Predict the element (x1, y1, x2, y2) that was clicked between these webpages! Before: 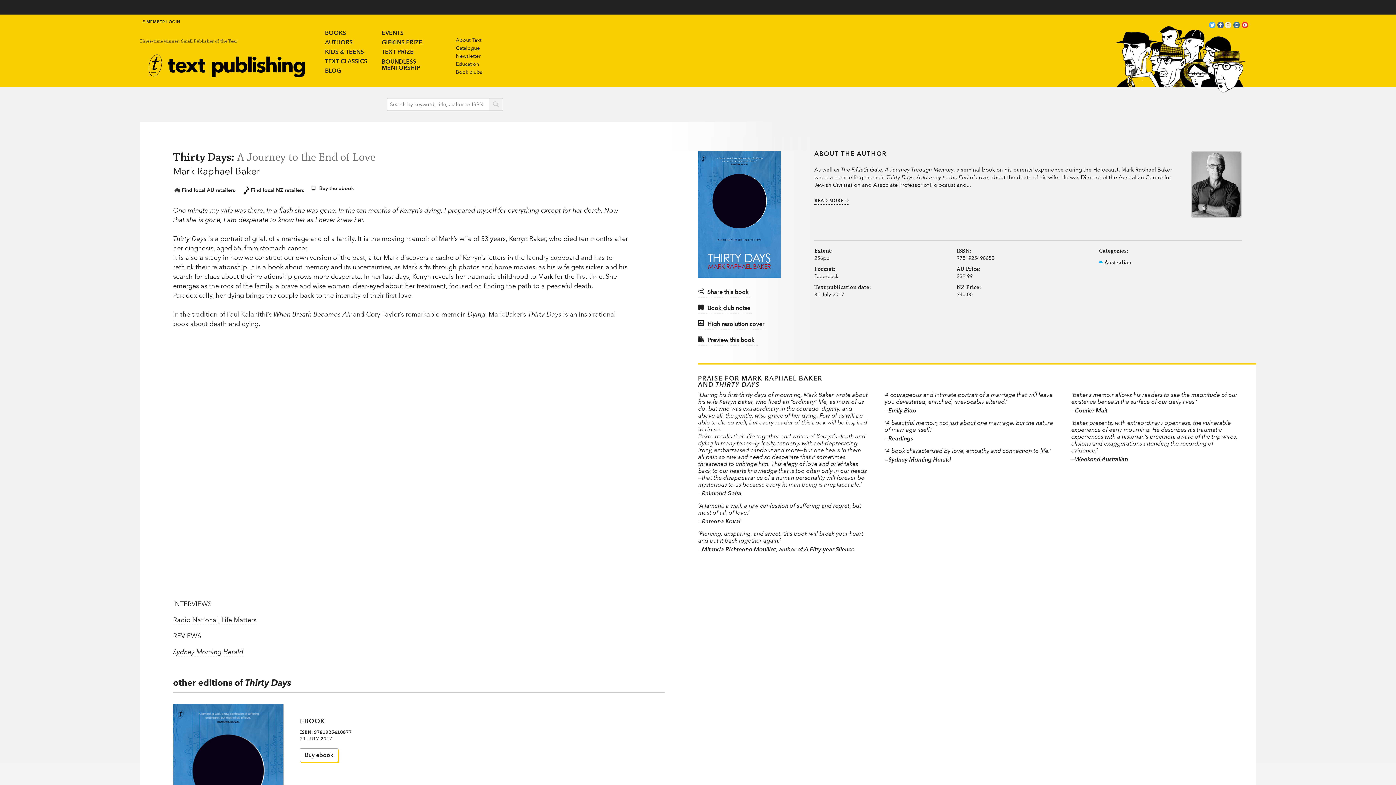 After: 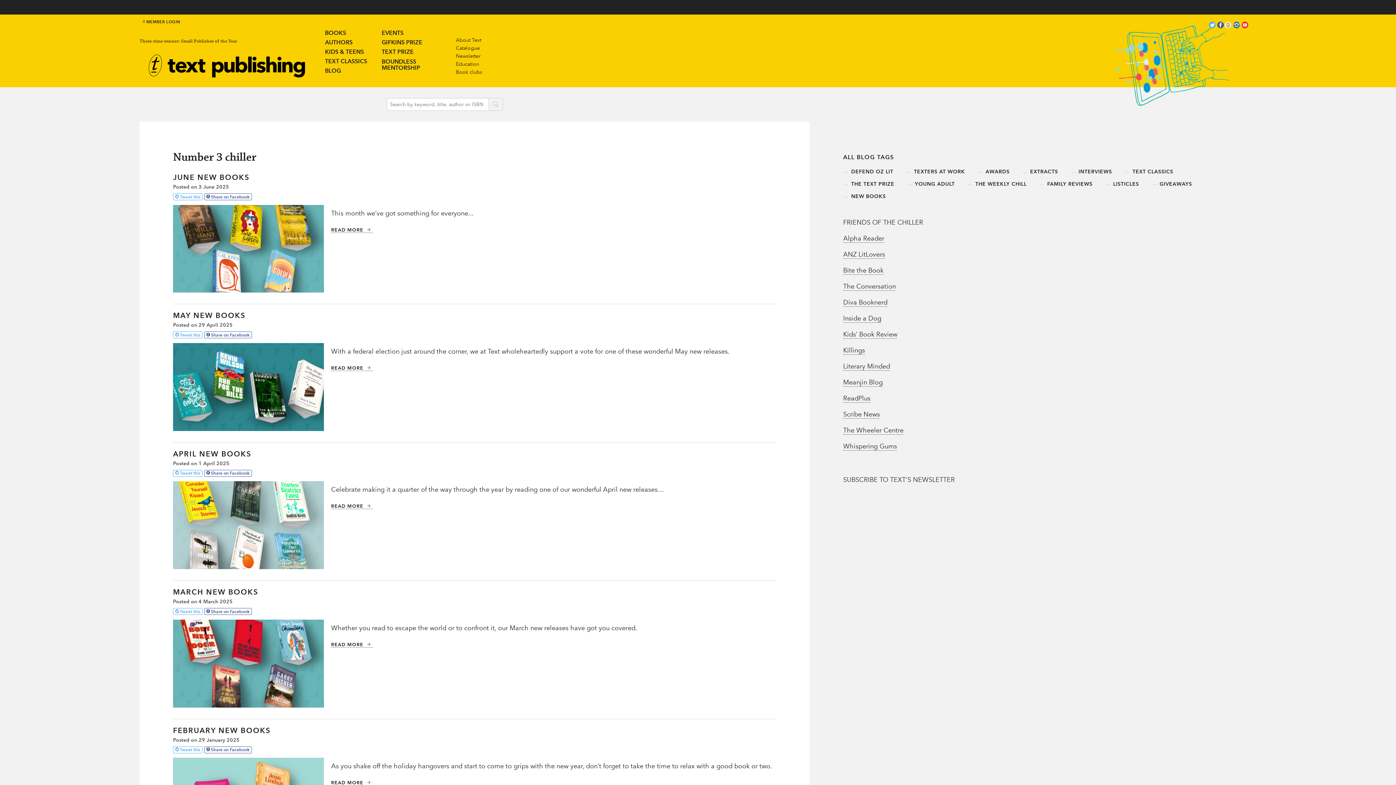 Action: label: BLOG bbox: (325, 66, 367, 74)